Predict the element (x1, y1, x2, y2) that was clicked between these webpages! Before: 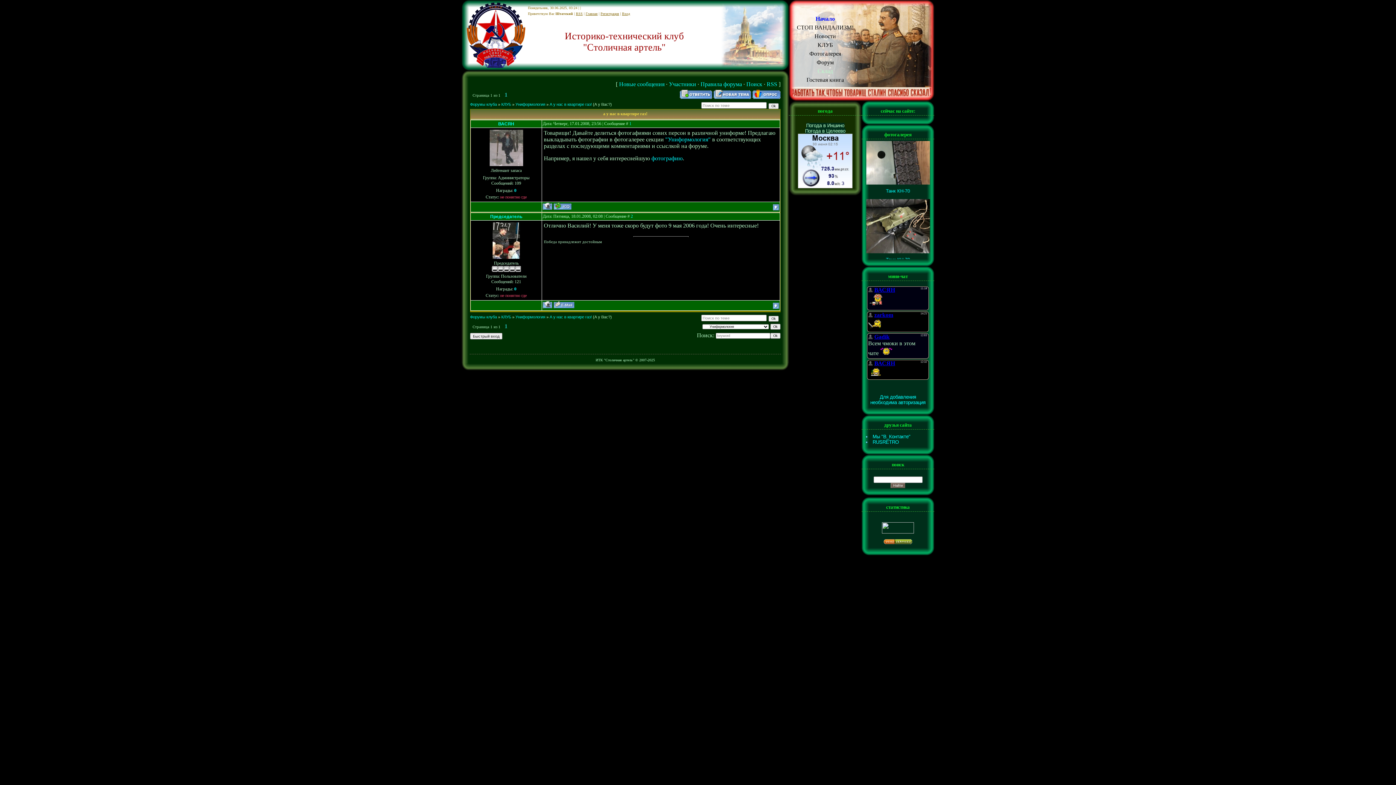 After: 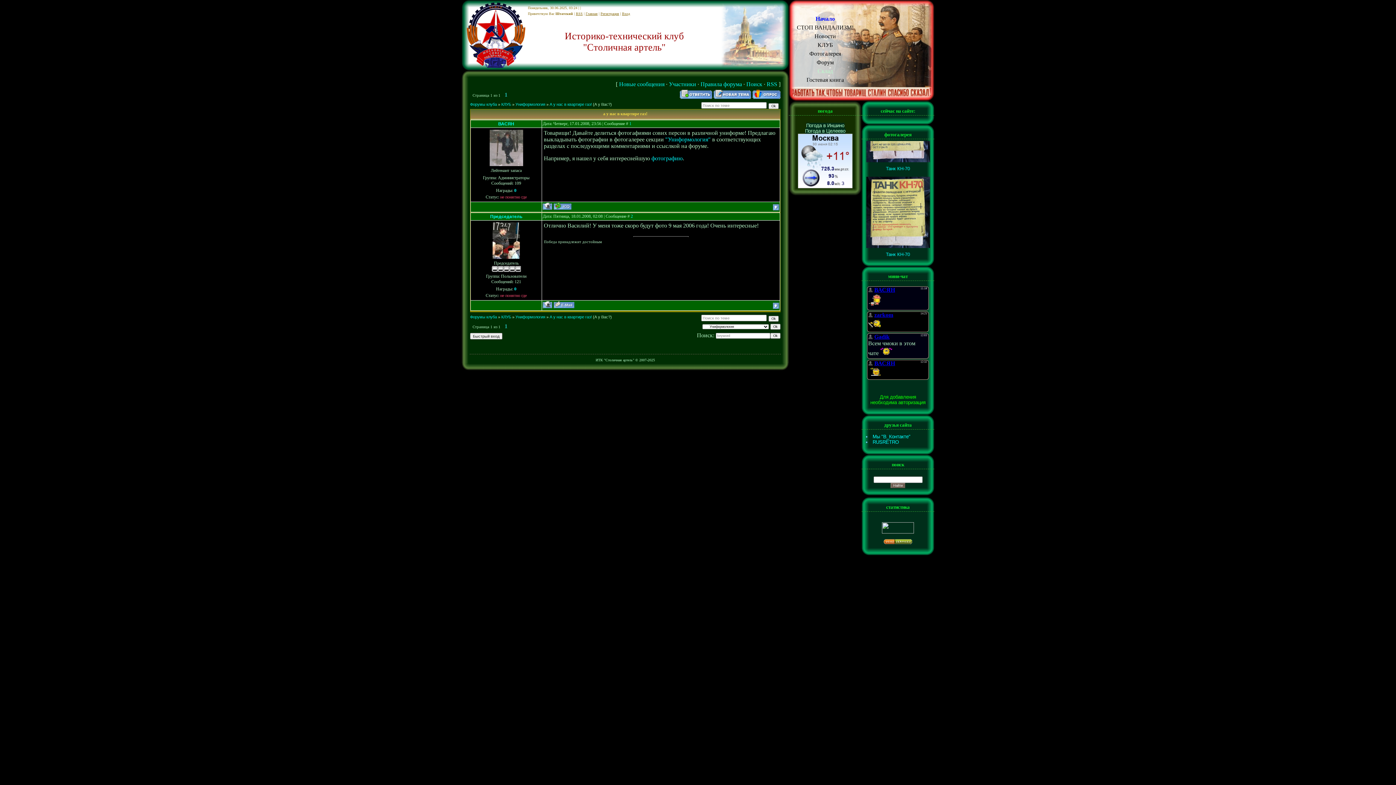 Action: bbox: (870, 394, 925, 405) label: Для добавления необходима авторизация